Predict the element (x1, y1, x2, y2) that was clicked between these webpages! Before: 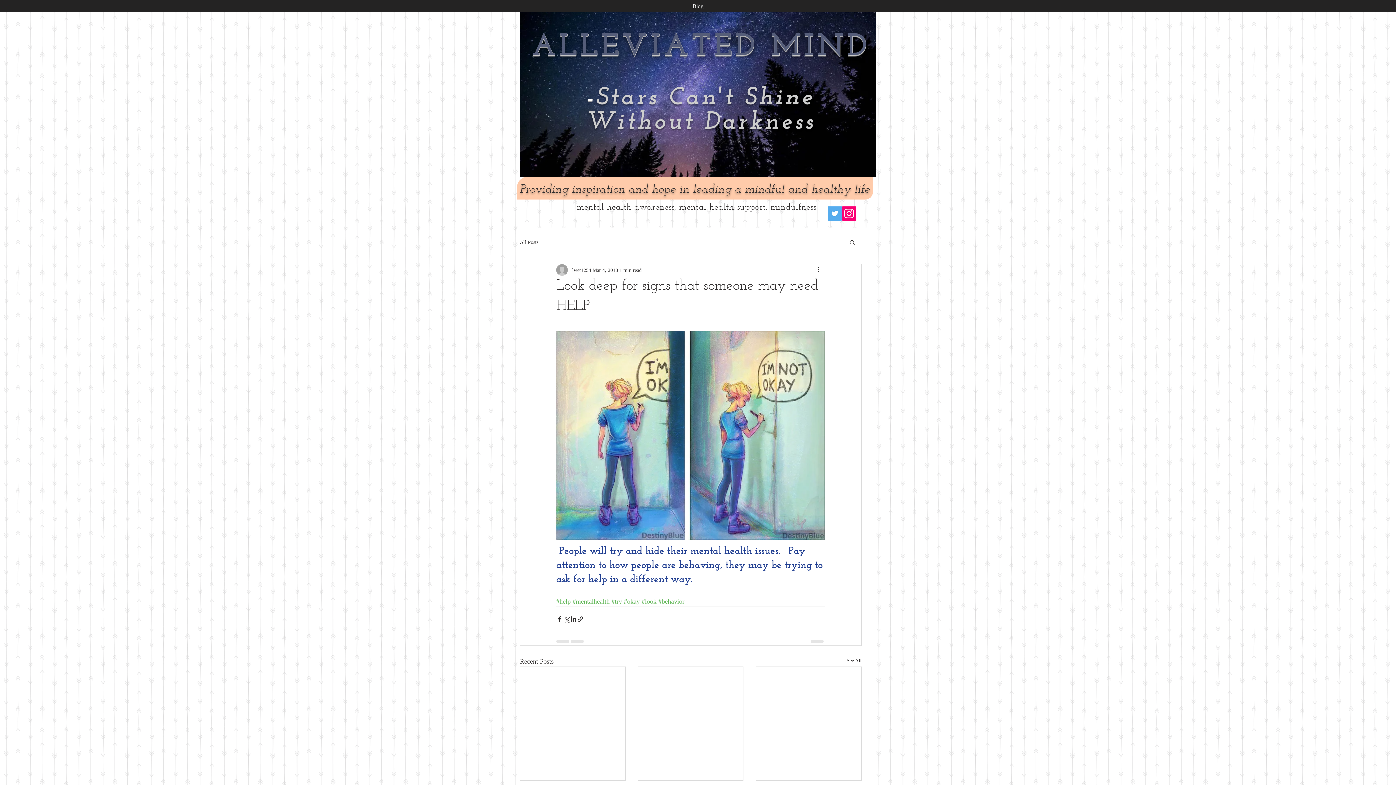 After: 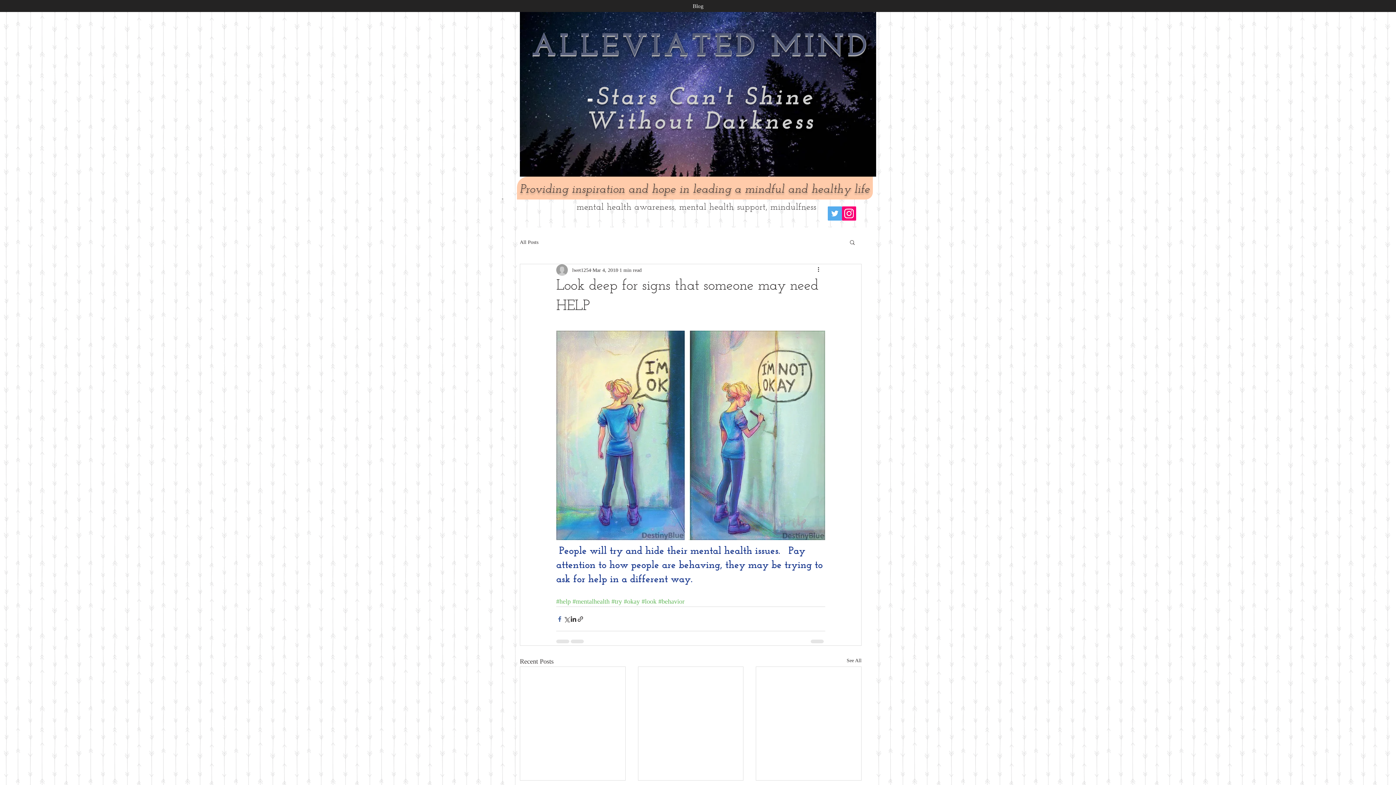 Action: bbox: (556, 615, 563, 622) label: Share via Facebook